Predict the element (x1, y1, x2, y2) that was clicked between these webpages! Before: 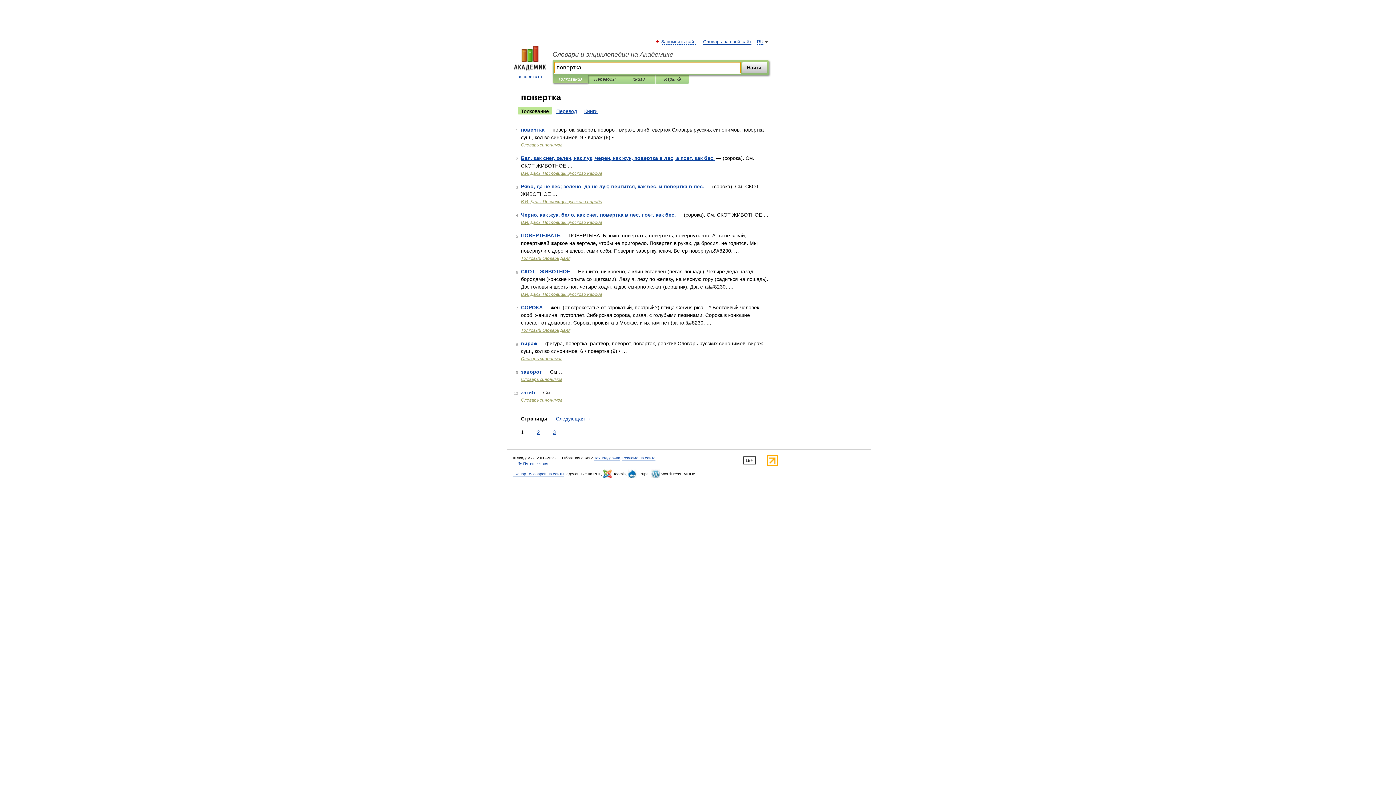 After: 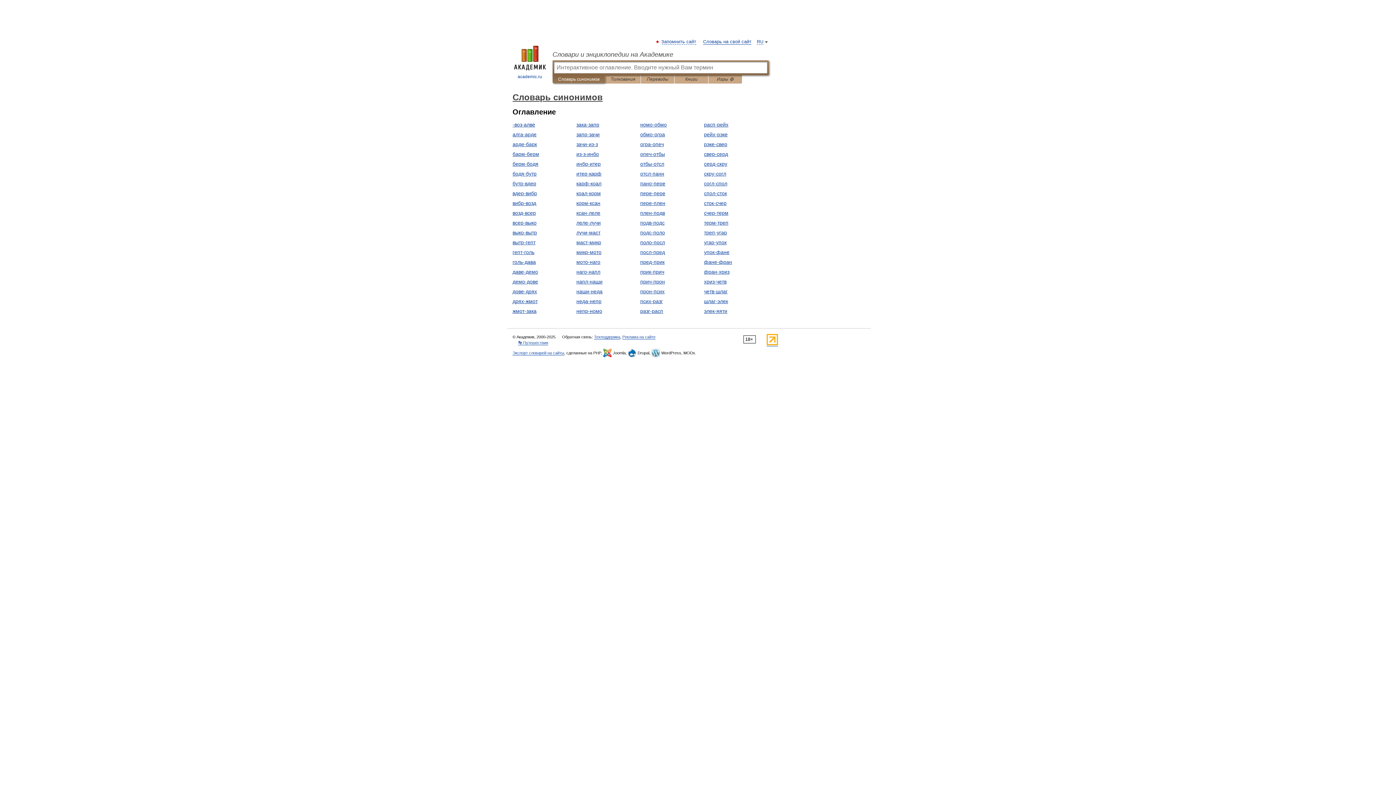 Action: label: Словарь синонимов bbox: (521, 142, 562, 147)